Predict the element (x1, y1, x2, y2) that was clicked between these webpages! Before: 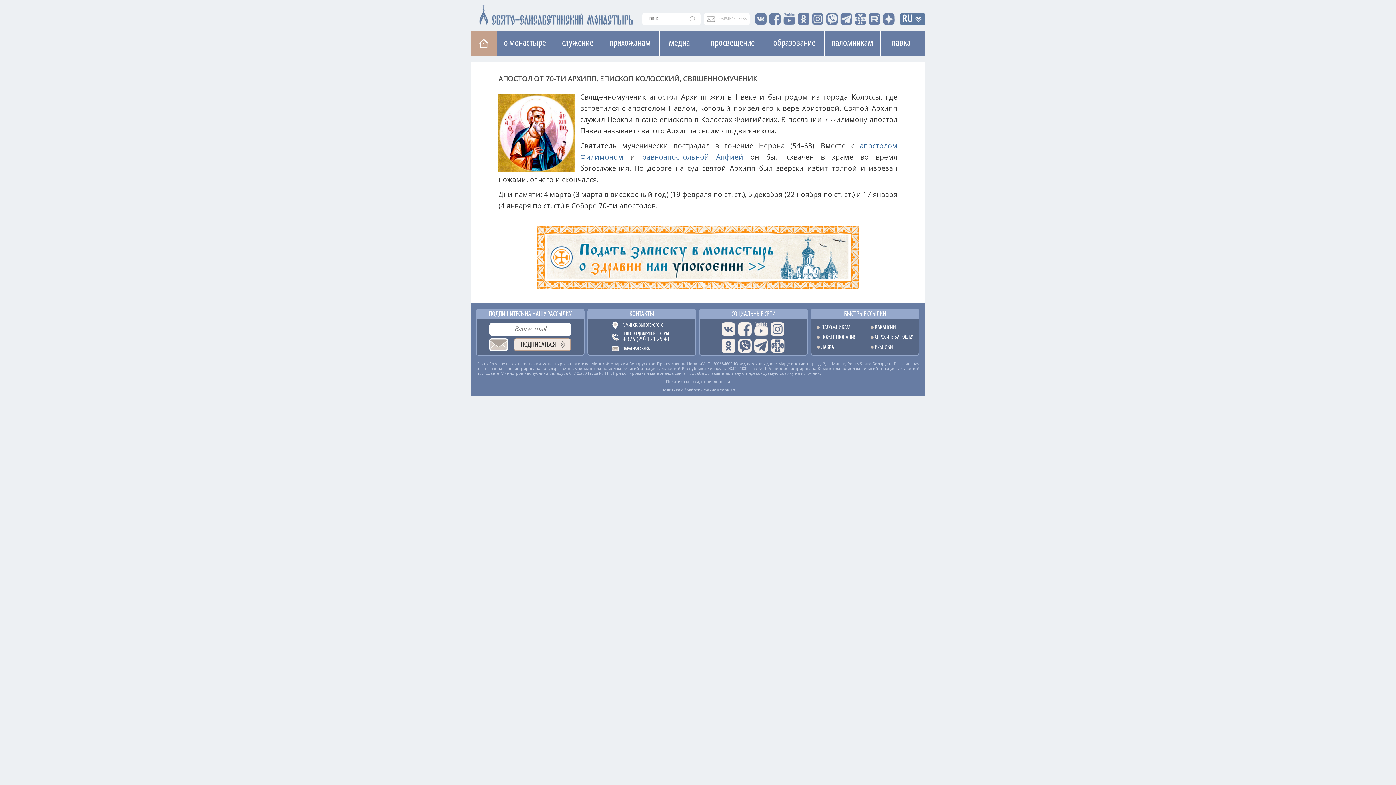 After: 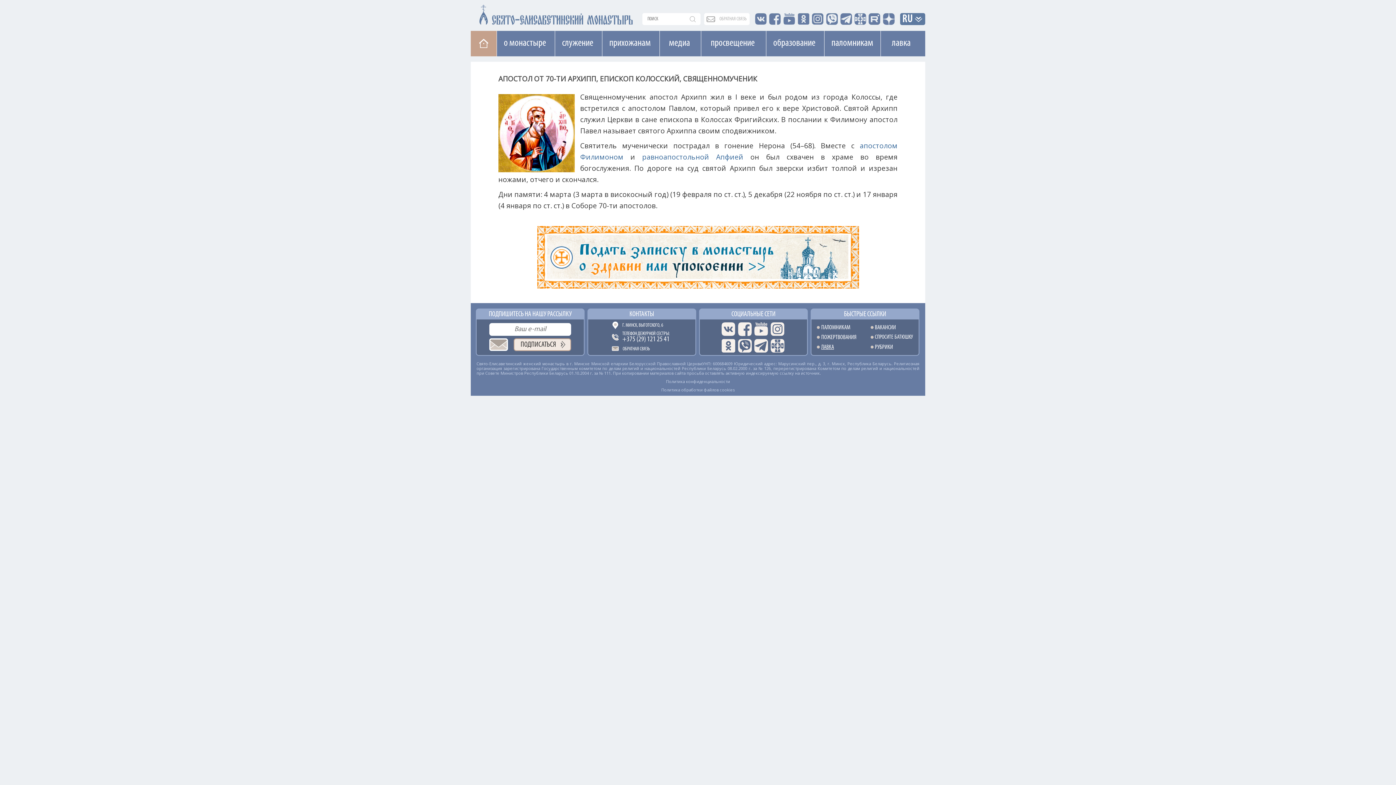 Action: bbox: (817, 344, 859, 350) label: ЛАВКА